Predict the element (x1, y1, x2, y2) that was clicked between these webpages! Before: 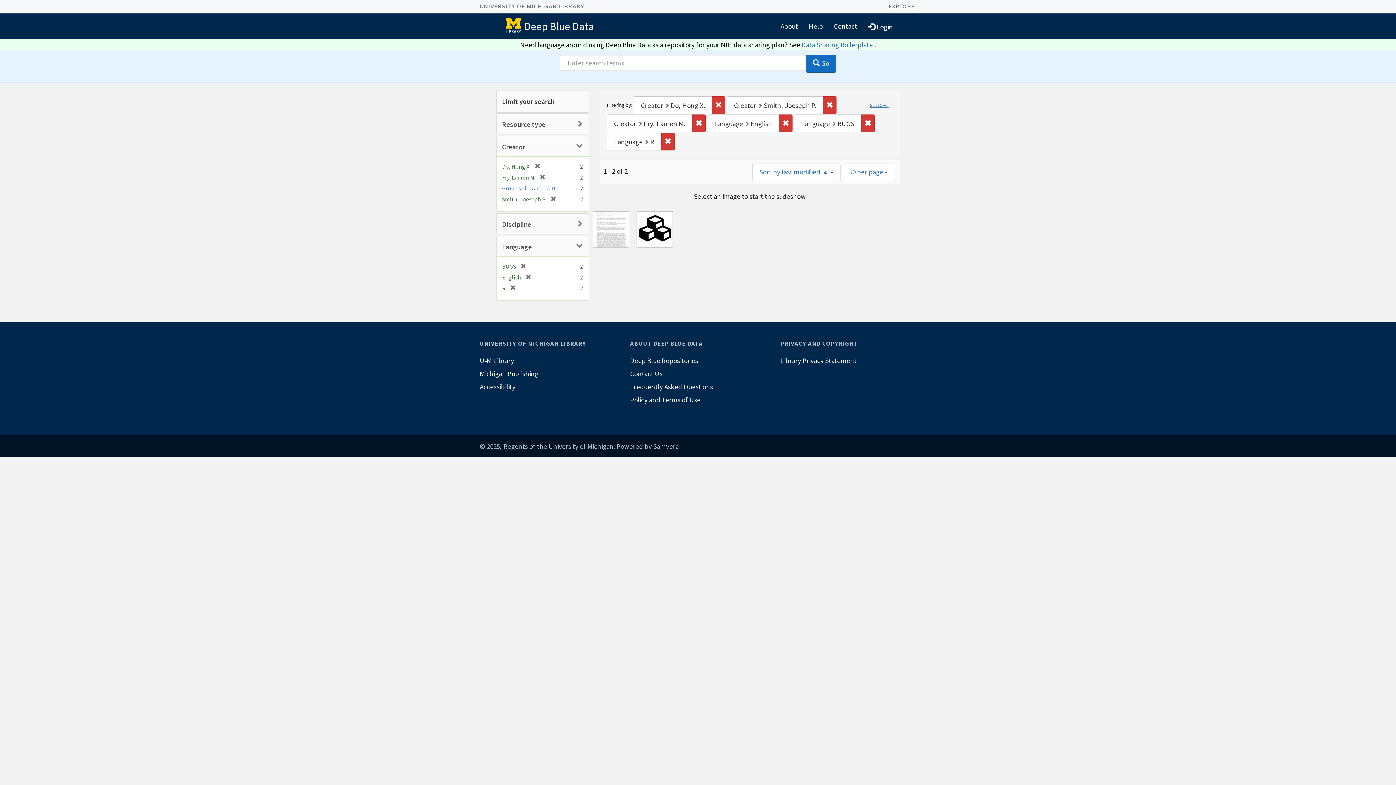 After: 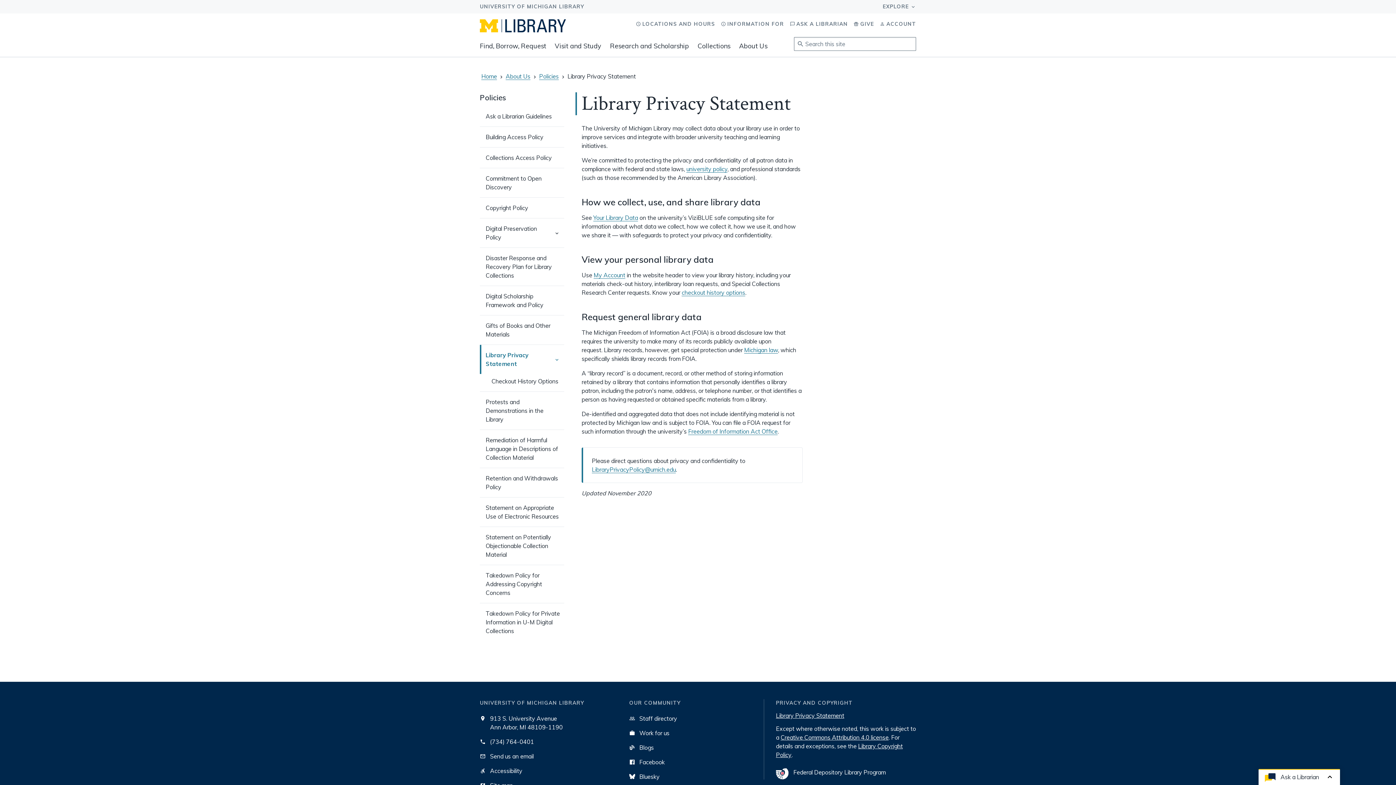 Action: label: Library Privacy Statement bbox: (780, 354, 916, 367)